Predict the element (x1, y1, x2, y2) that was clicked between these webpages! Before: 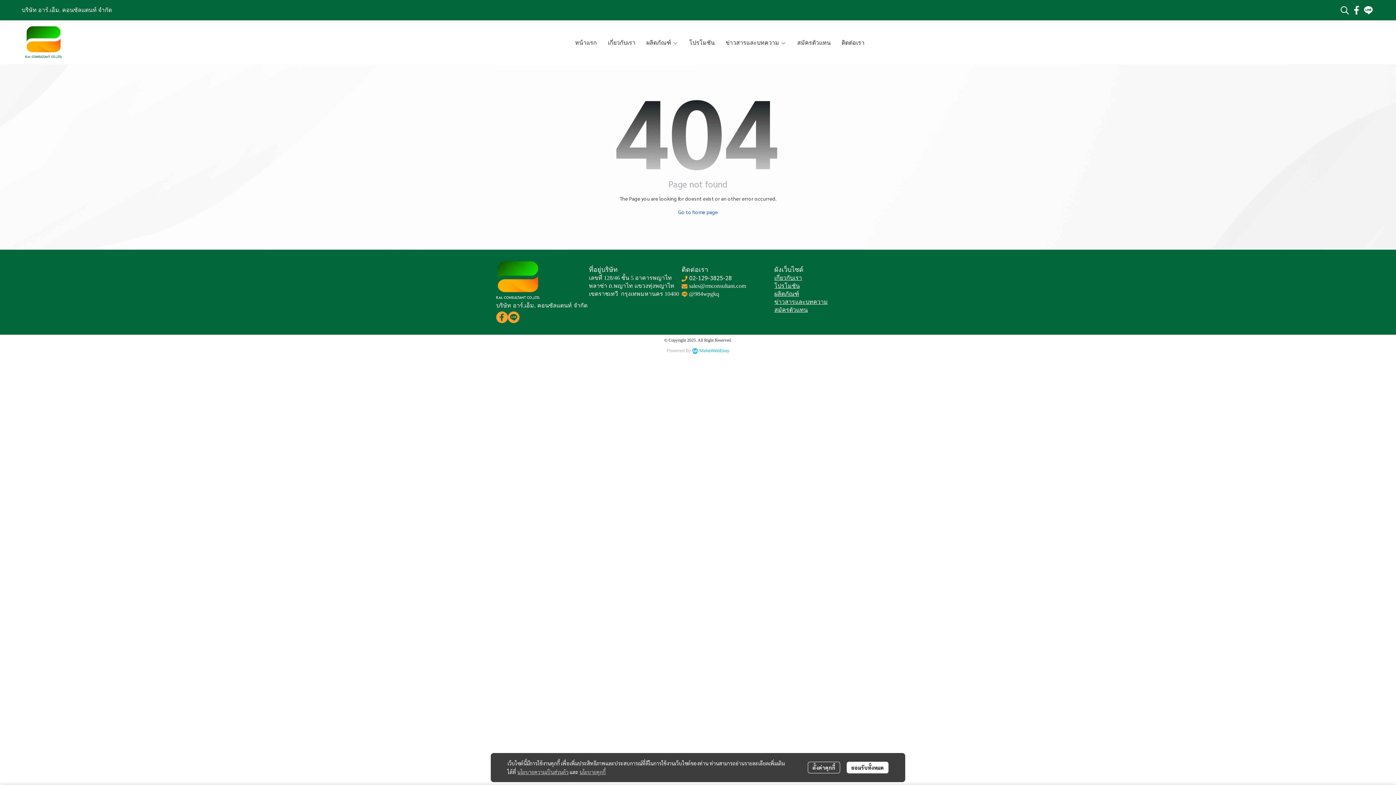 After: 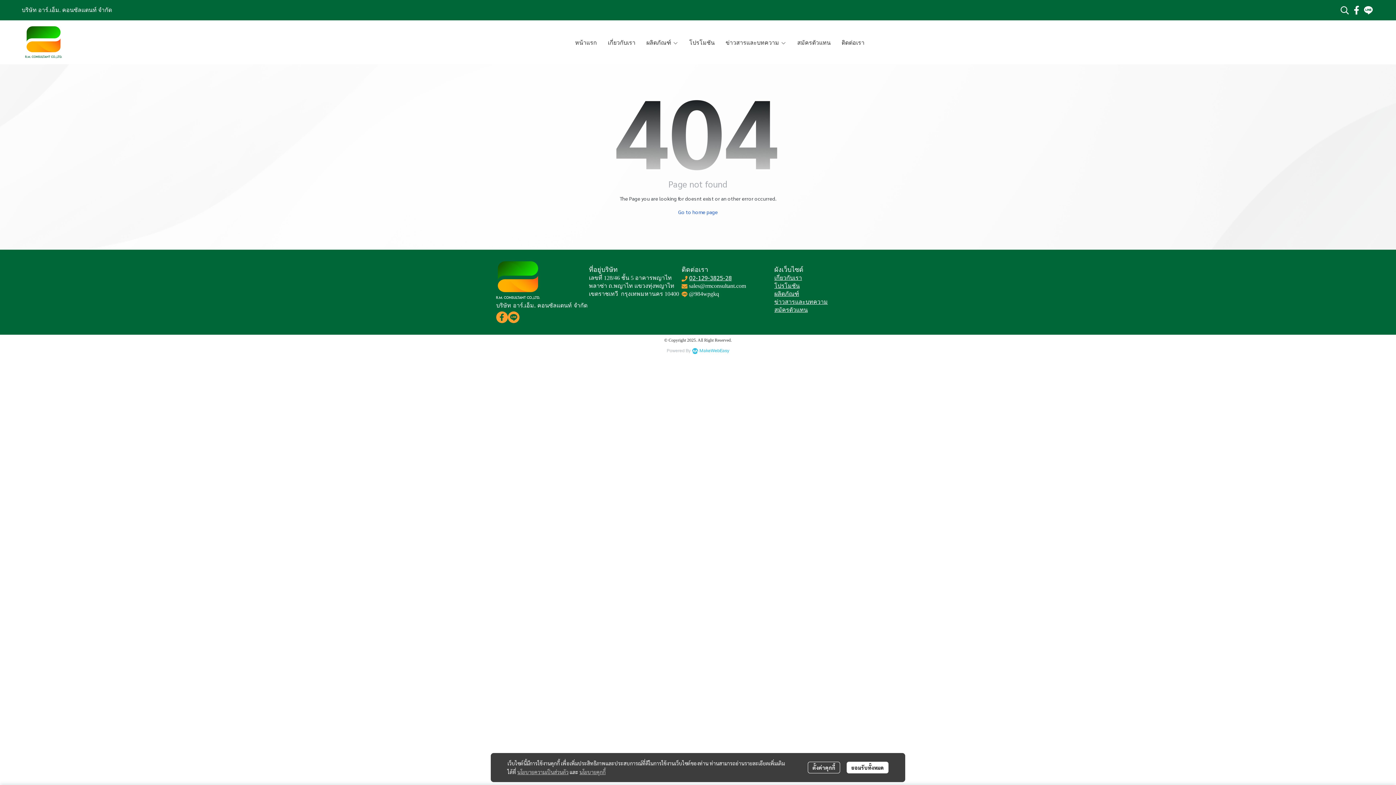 Action: label: 02-129-3825-28 bbox: (689, 274, 732, 281)